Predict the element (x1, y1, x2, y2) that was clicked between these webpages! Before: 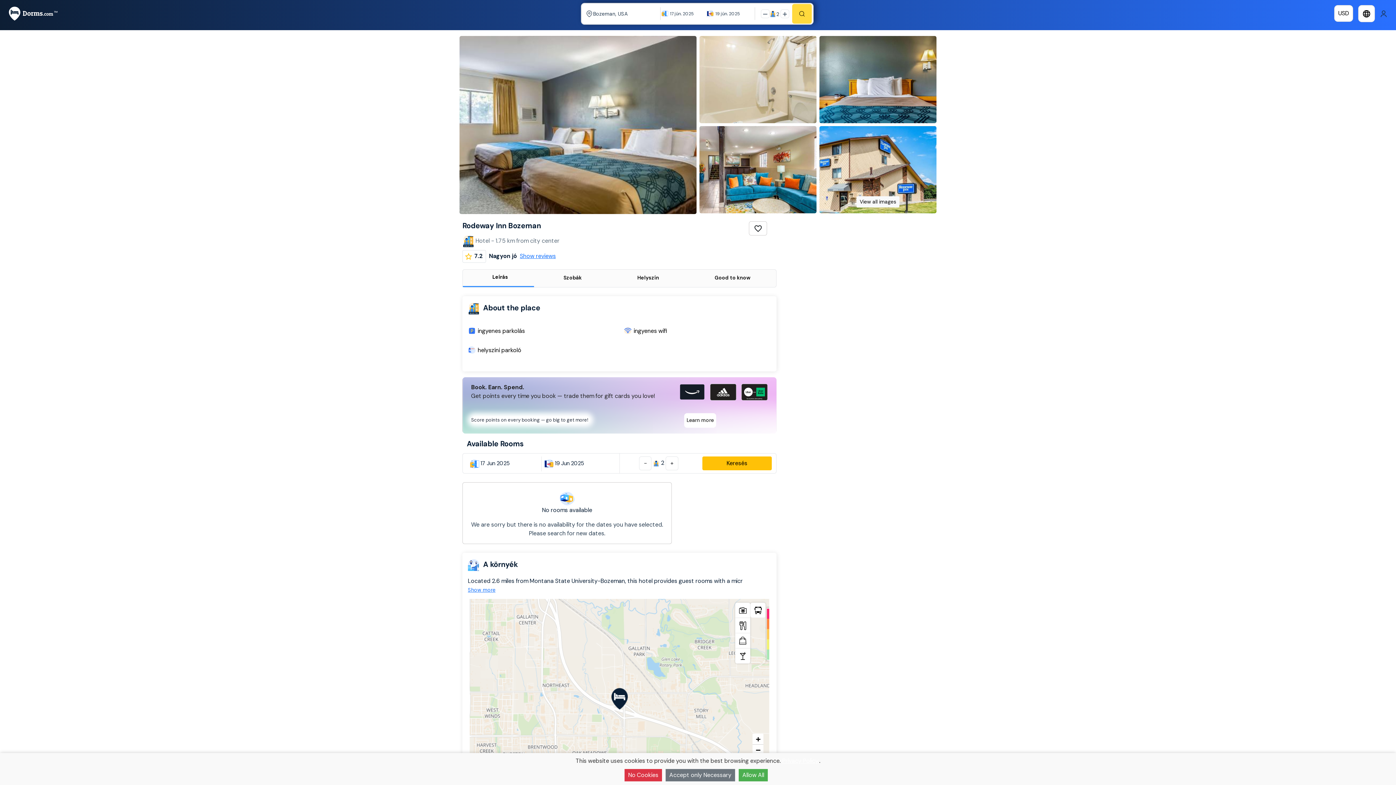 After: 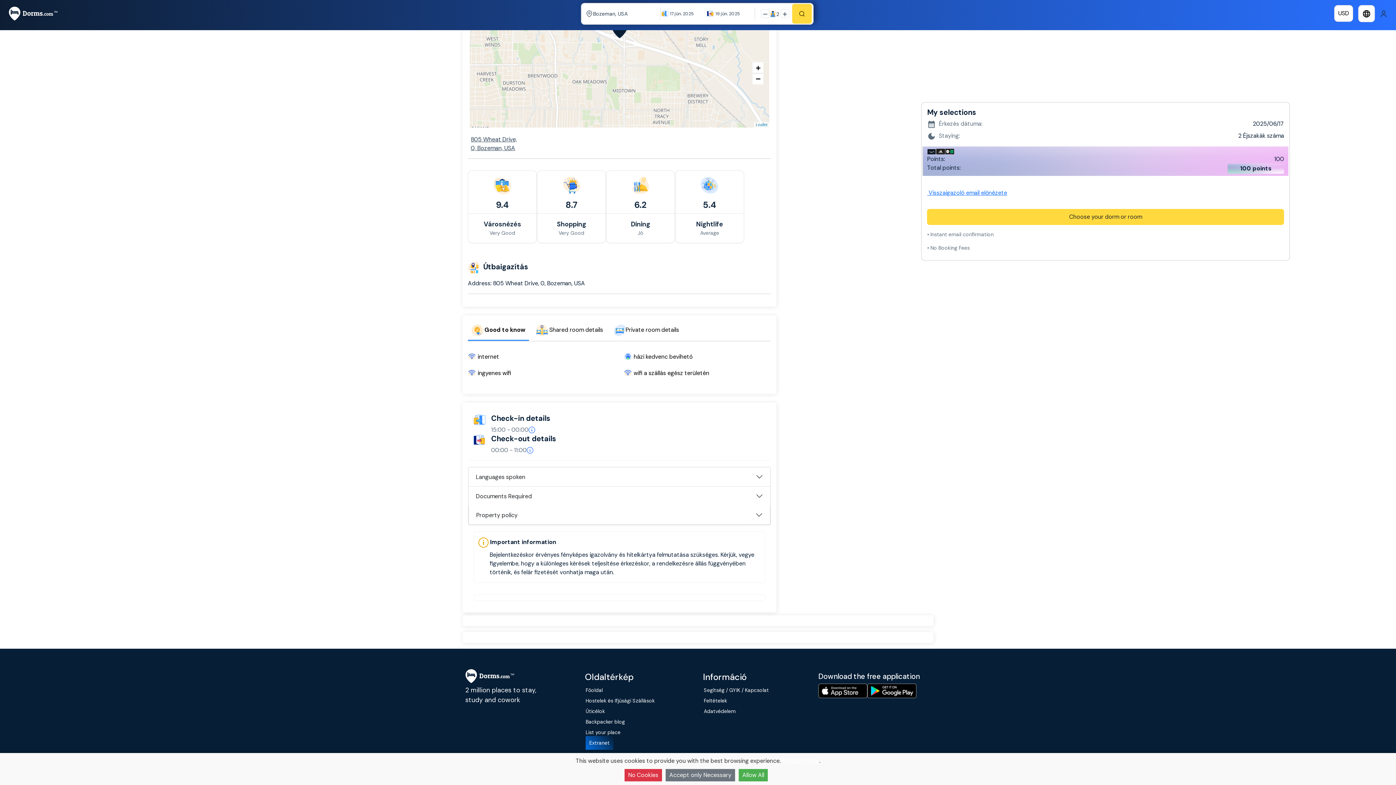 Action: bbox: (688, 269, 776, 287) label: Good to know